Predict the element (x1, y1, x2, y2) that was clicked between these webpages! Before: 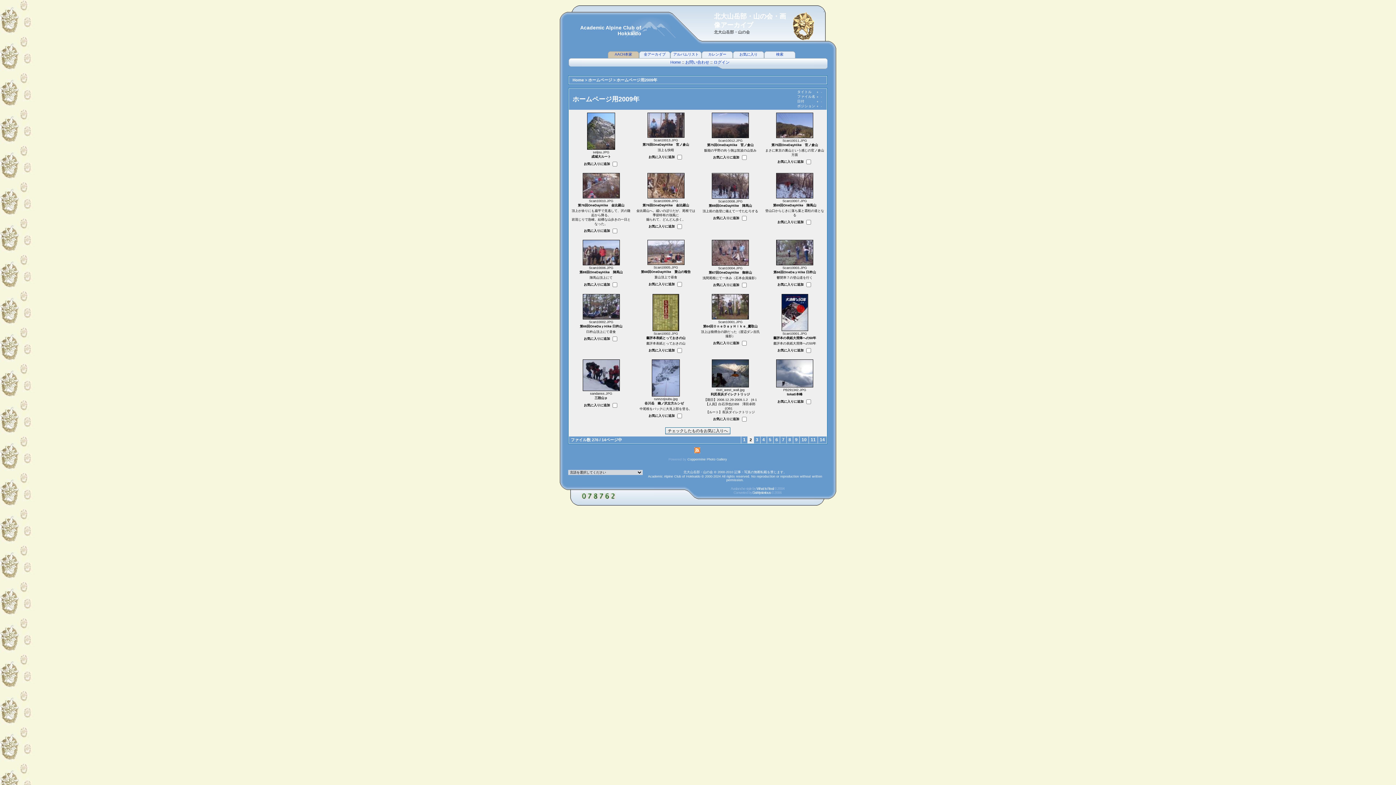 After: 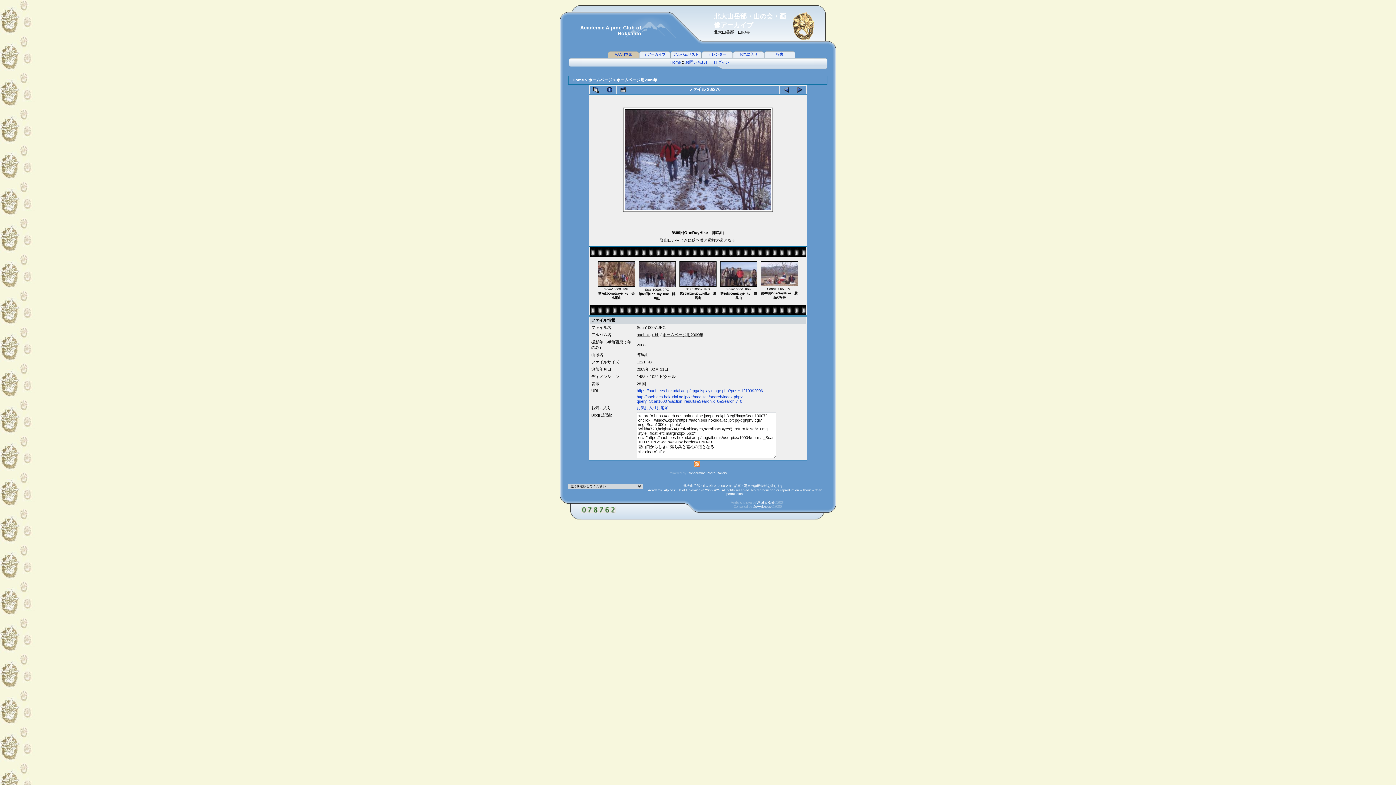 Action: label: 
 bbox: (775, 195, 814, 200)